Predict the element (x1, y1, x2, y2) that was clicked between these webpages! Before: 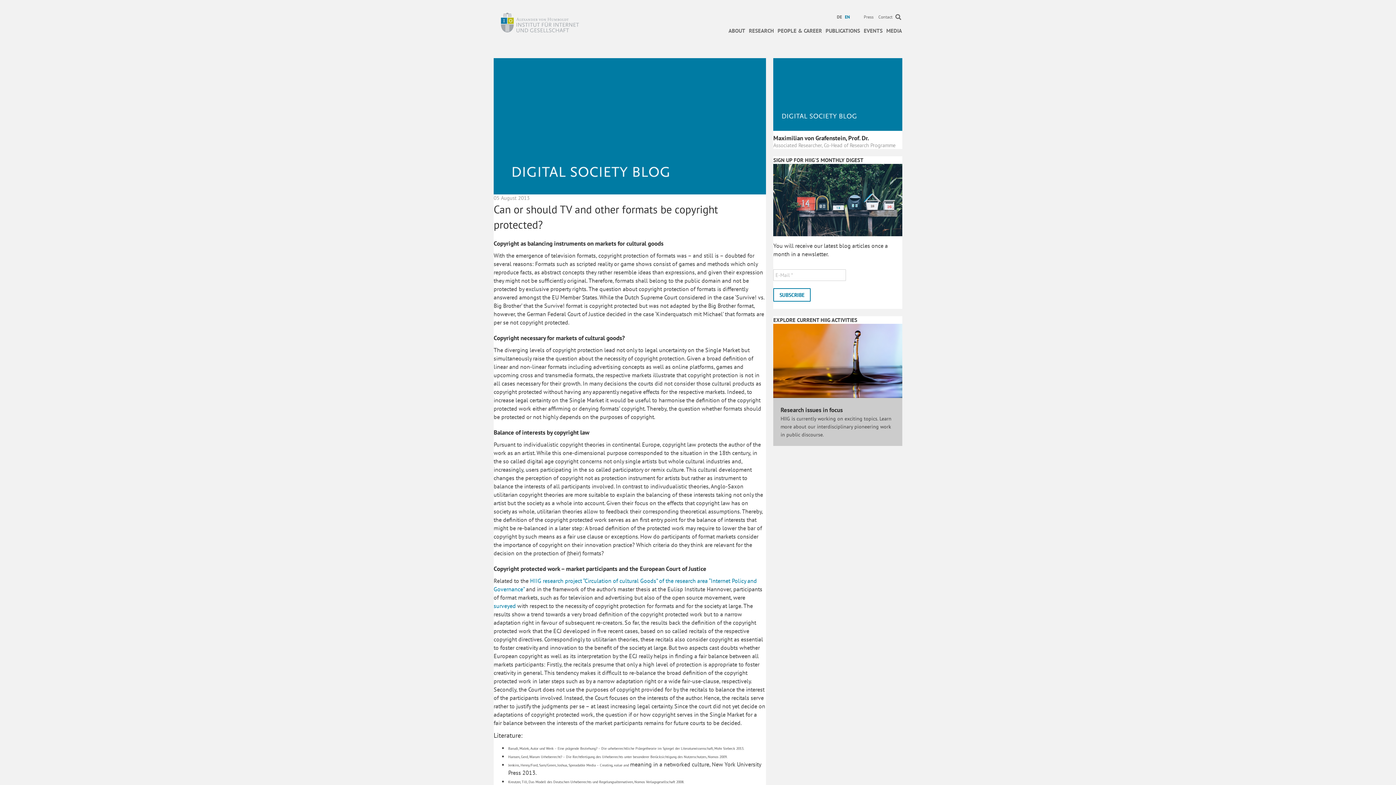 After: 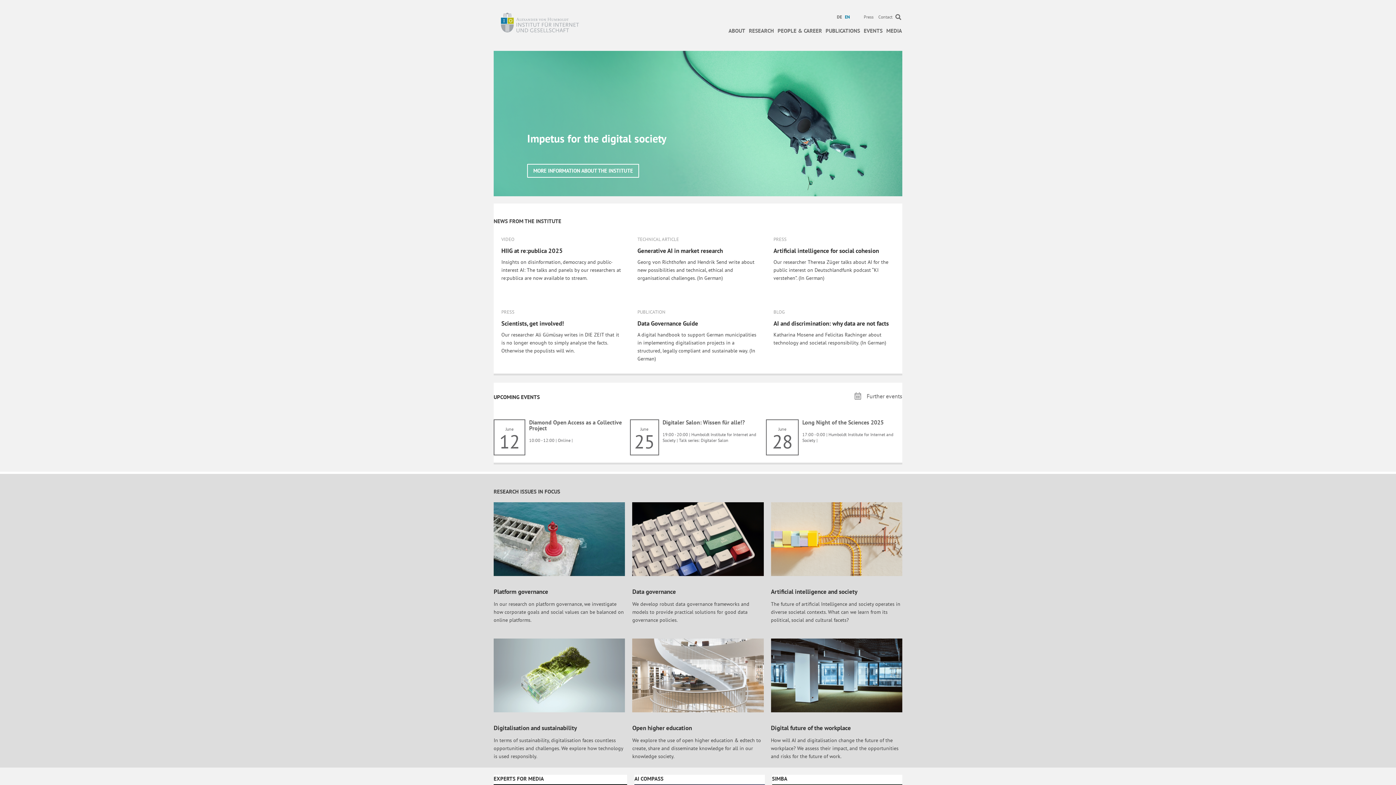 Action: bbox: (493, 17, 579, 24)